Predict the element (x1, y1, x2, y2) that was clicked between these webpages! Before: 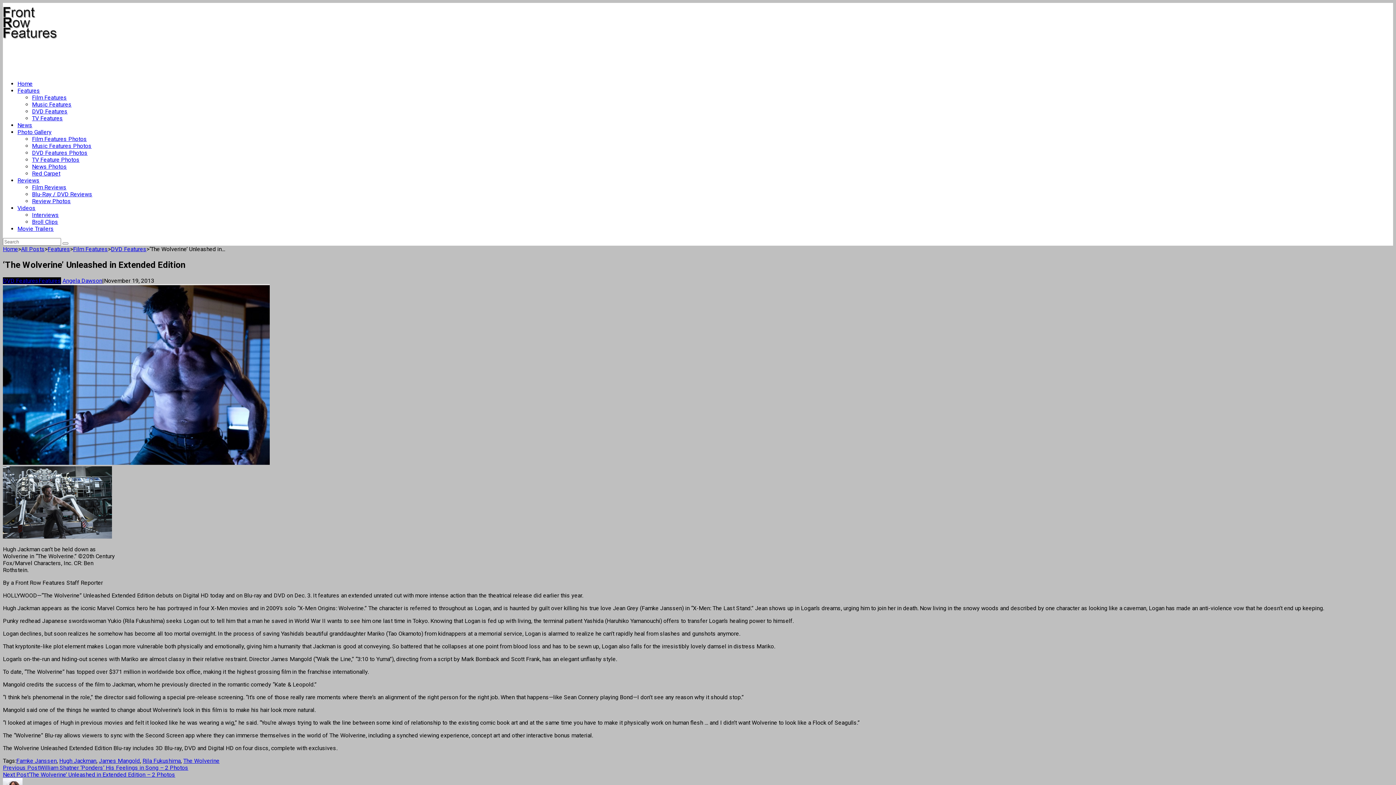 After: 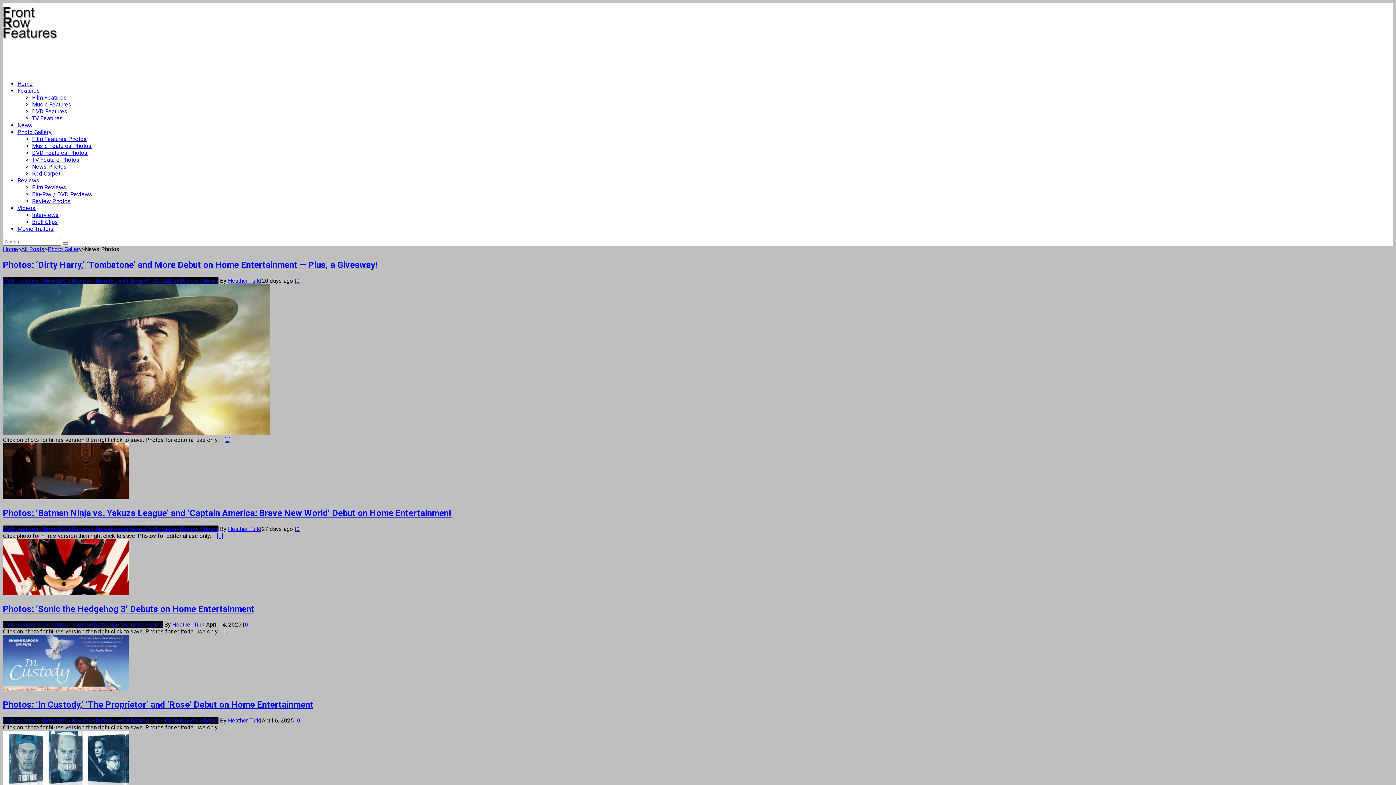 Action: bbox: (32, 163, 66, 170) label: News Photos